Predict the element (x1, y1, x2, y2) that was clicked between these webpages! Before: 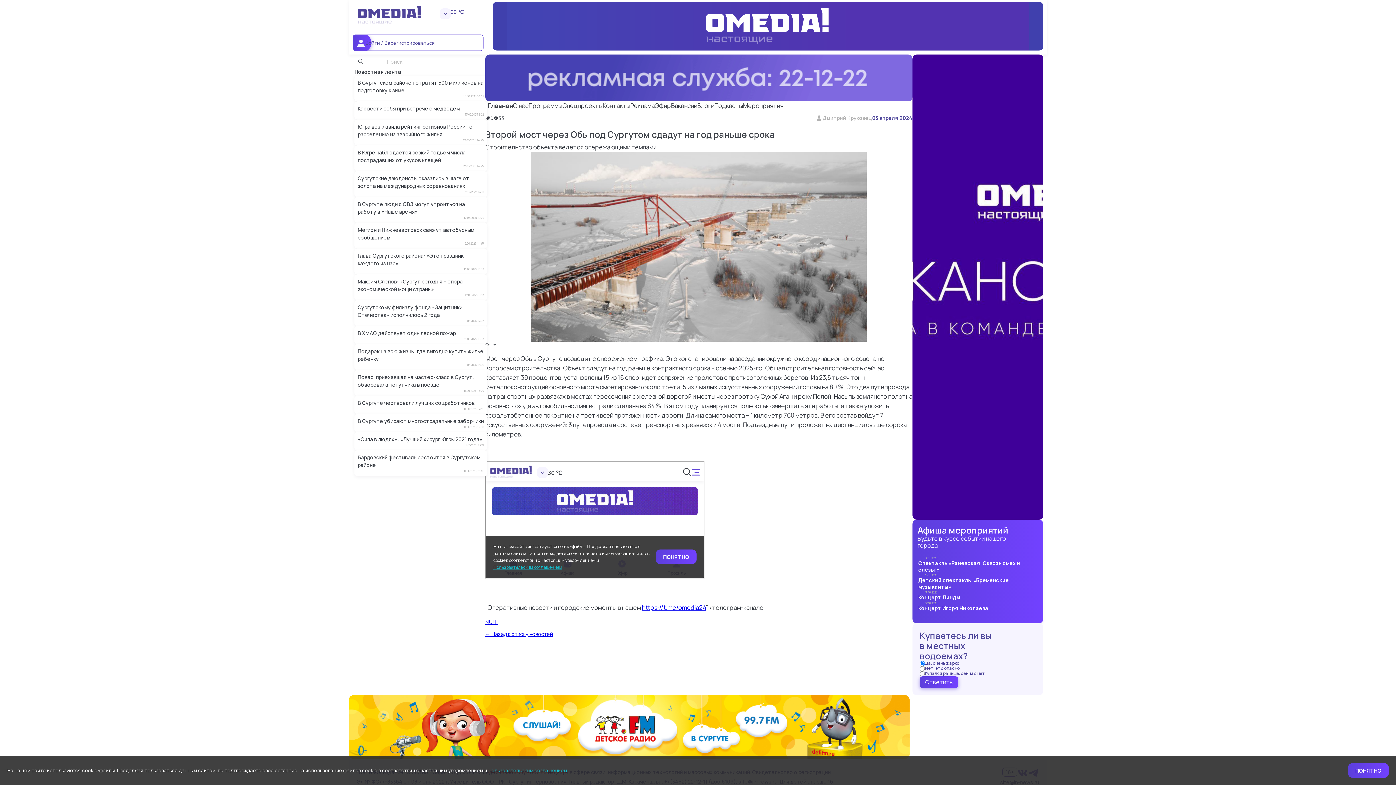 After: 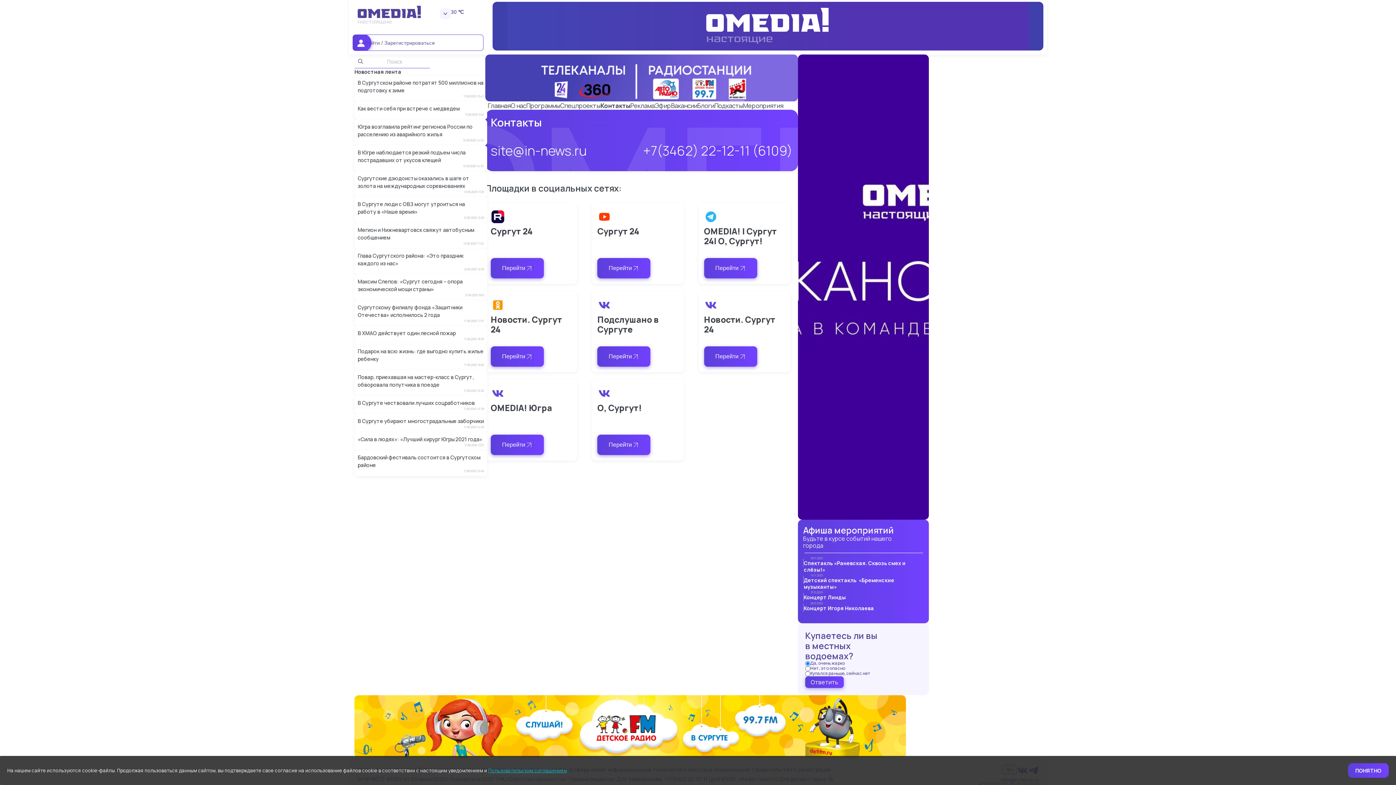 Action: label: Контакты bbox: (602, 101, 630, 109)